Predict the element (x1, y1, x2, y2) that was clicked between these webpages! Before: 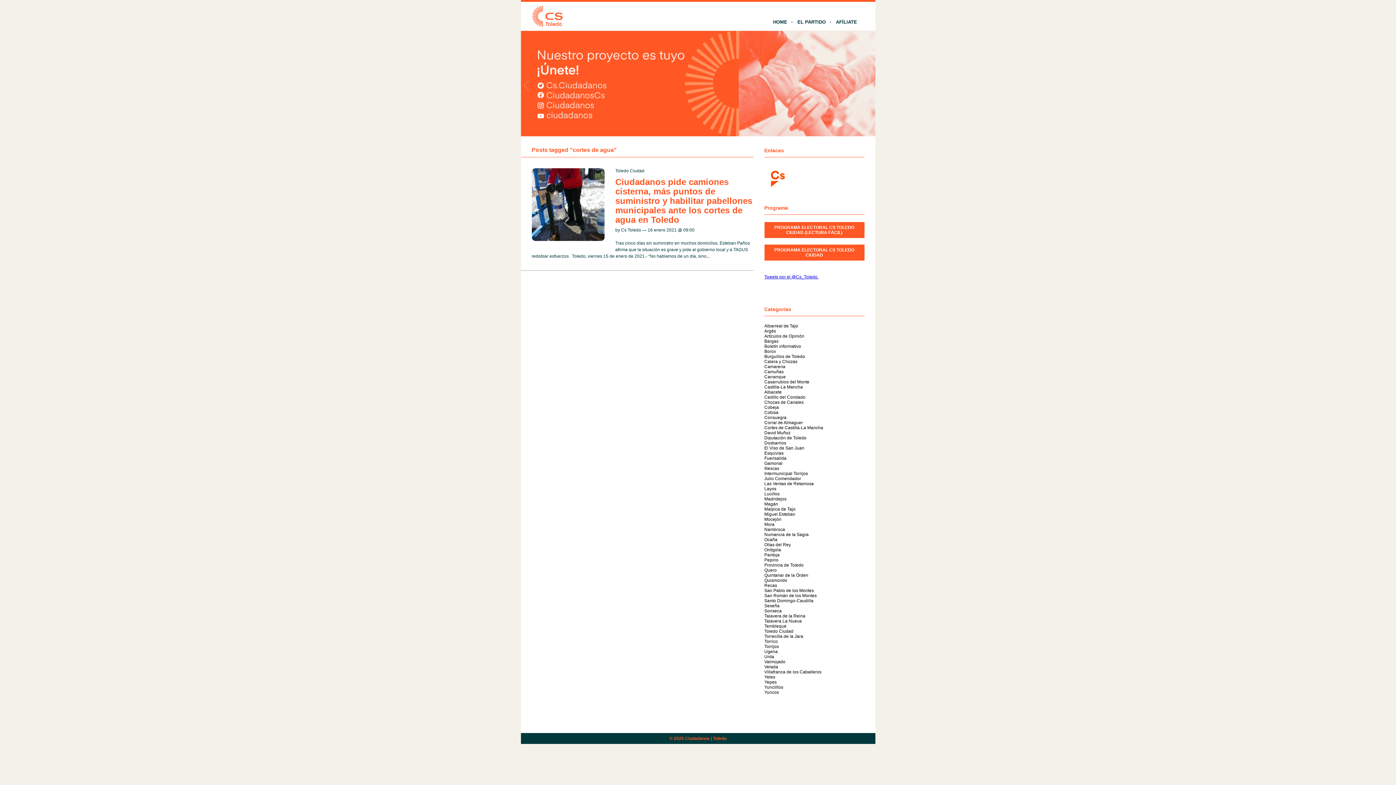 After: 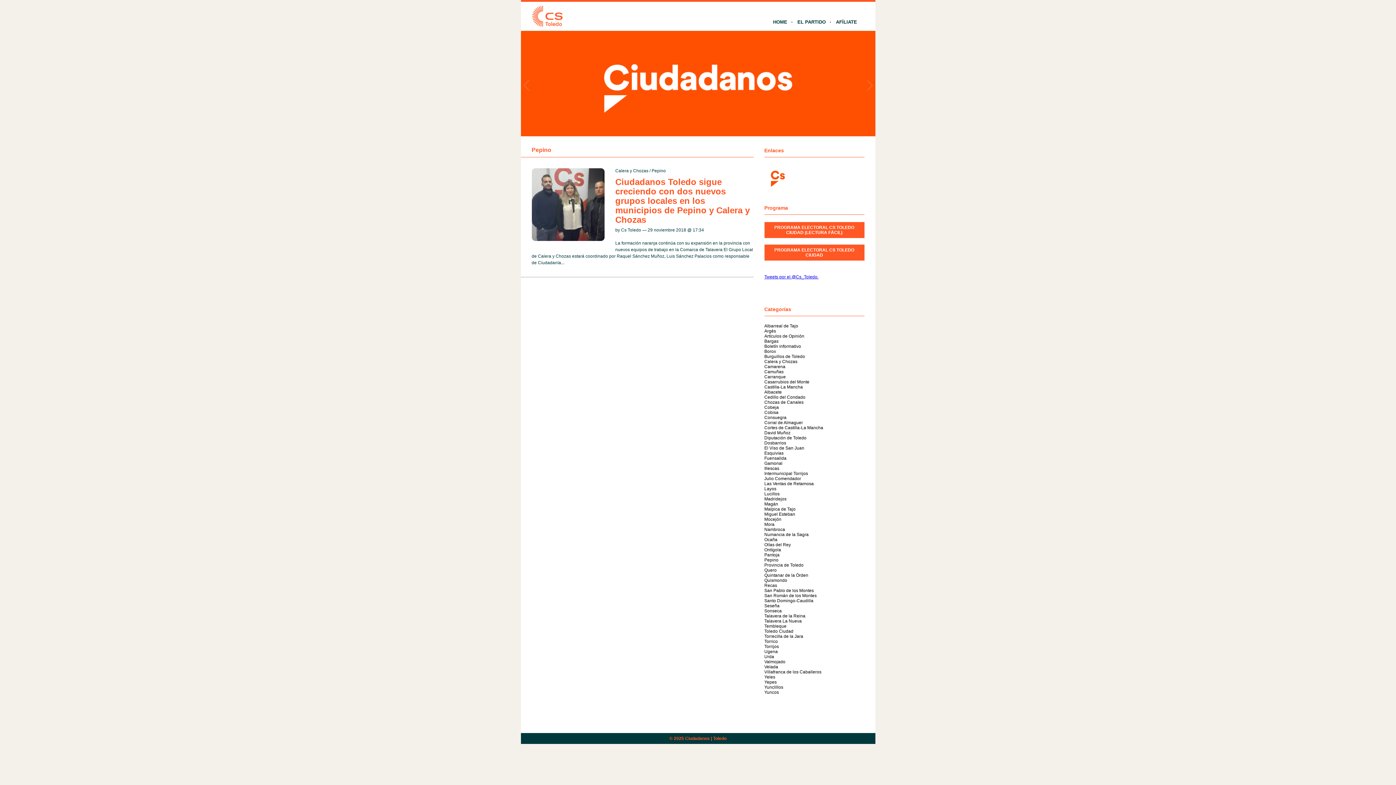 Action: label: Pepino bbox: (764, 557, 778, 562)